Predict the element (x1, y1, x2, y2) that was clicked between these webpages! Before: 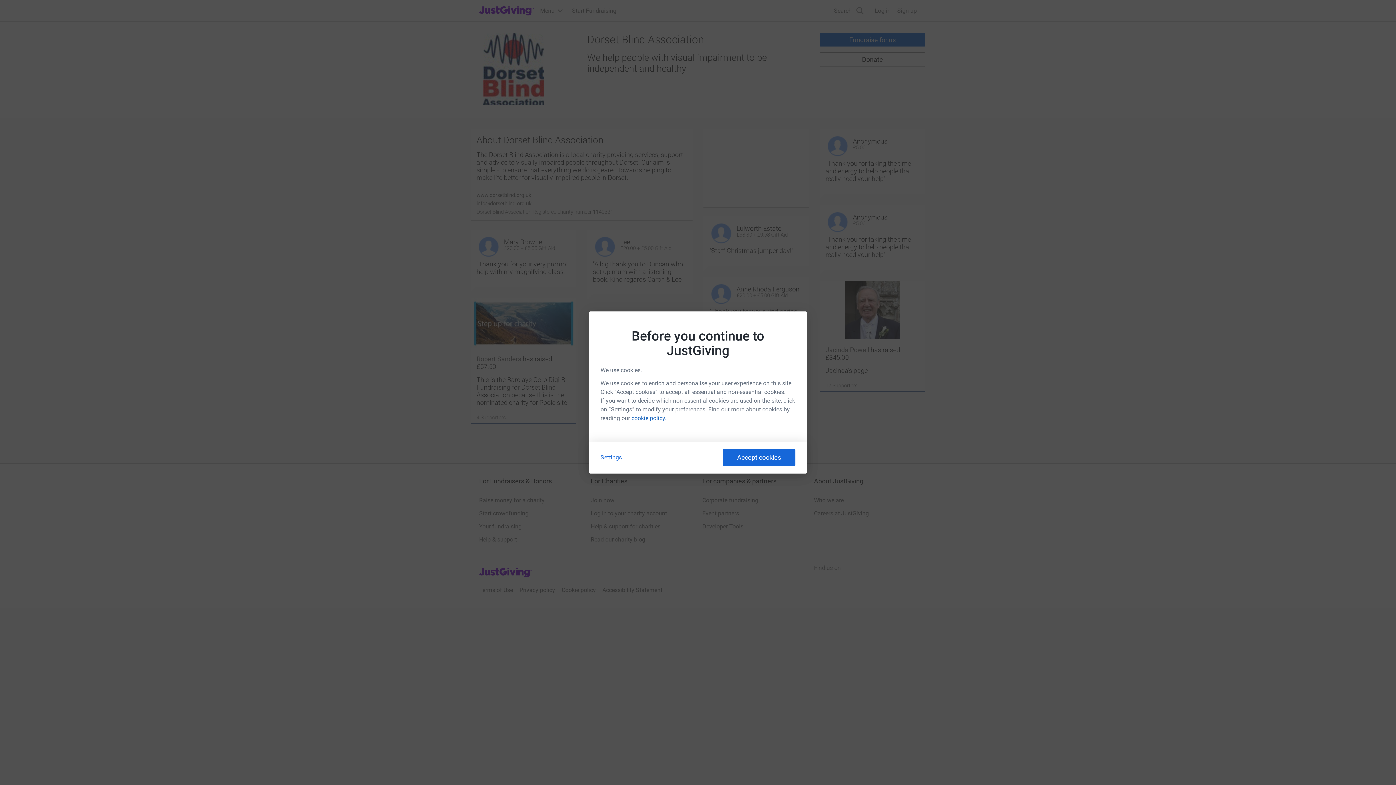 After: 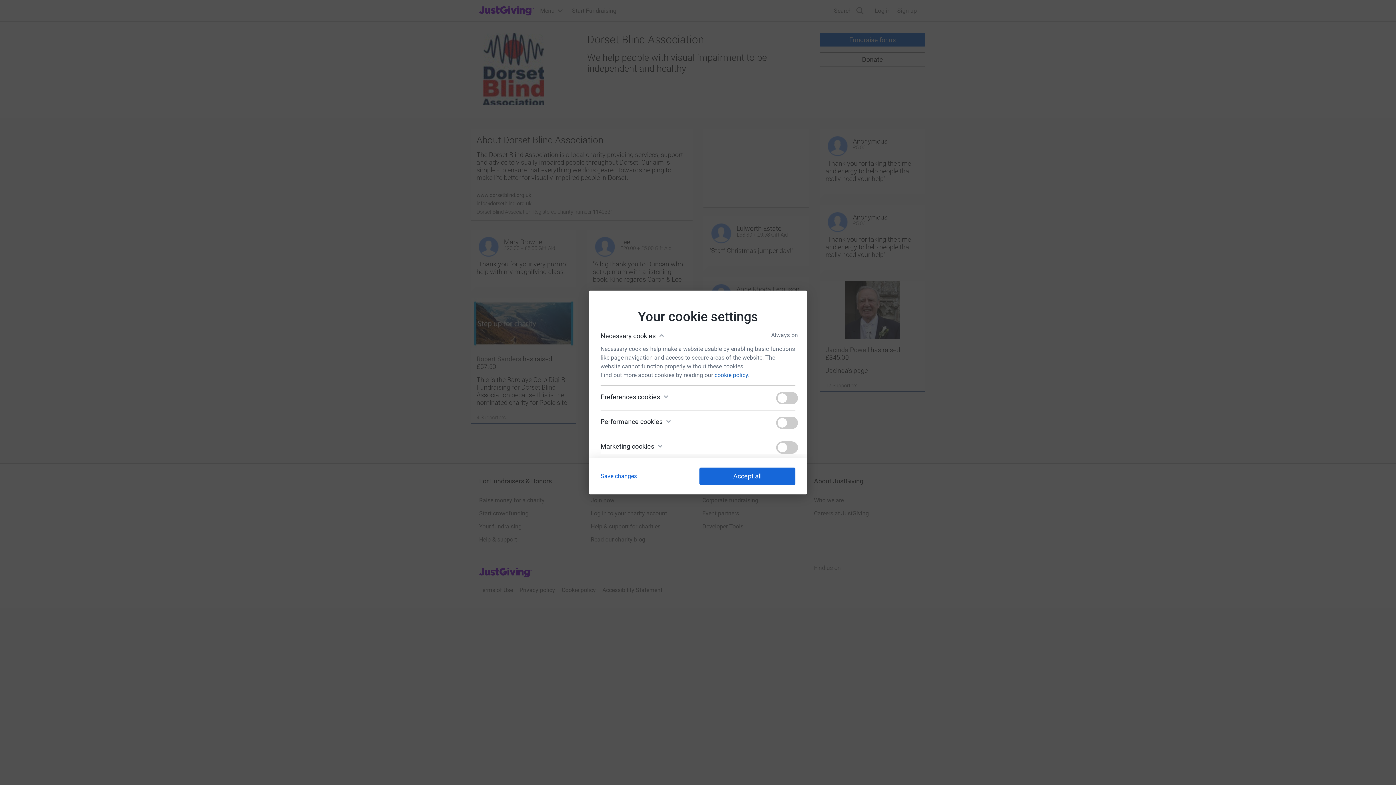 Action: bbox: (600, 454, 622, 461) label: Settings